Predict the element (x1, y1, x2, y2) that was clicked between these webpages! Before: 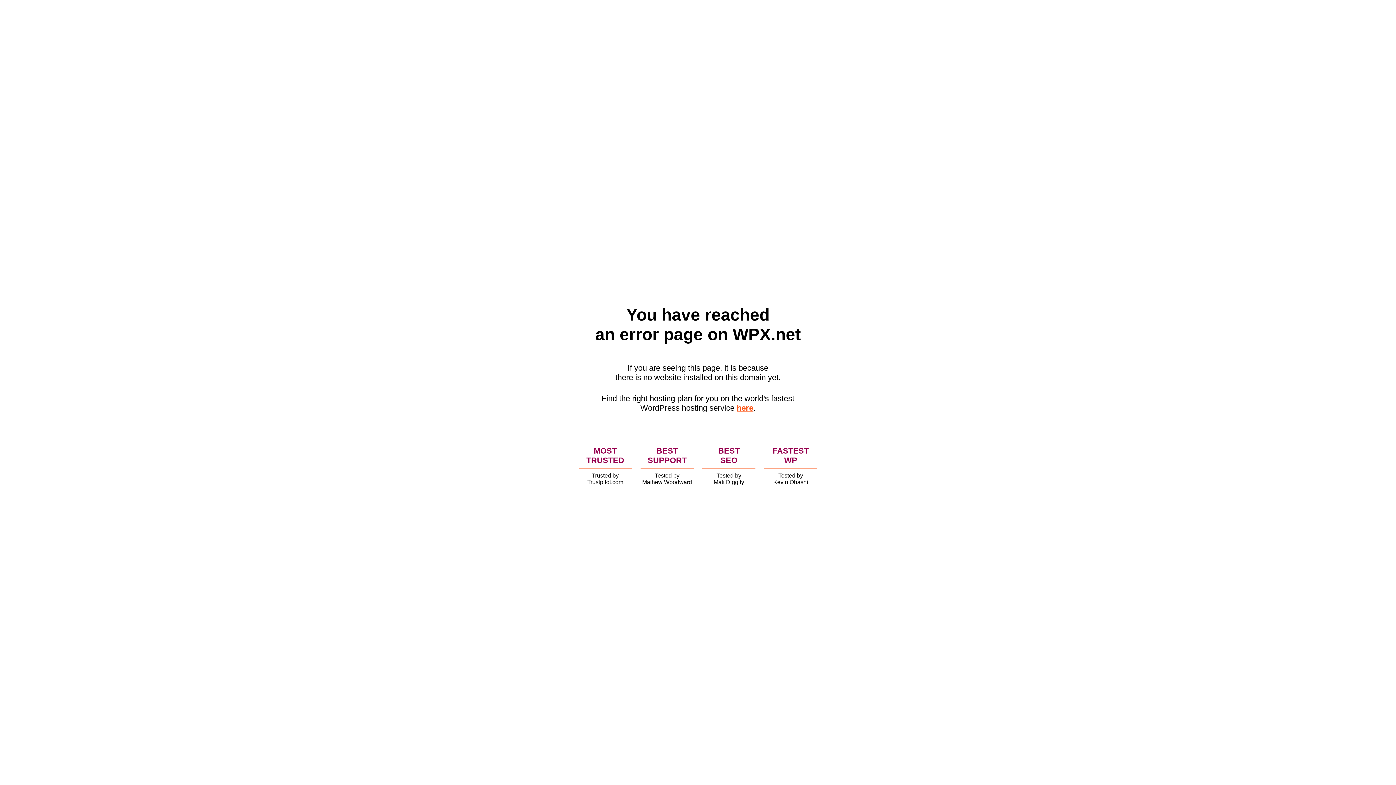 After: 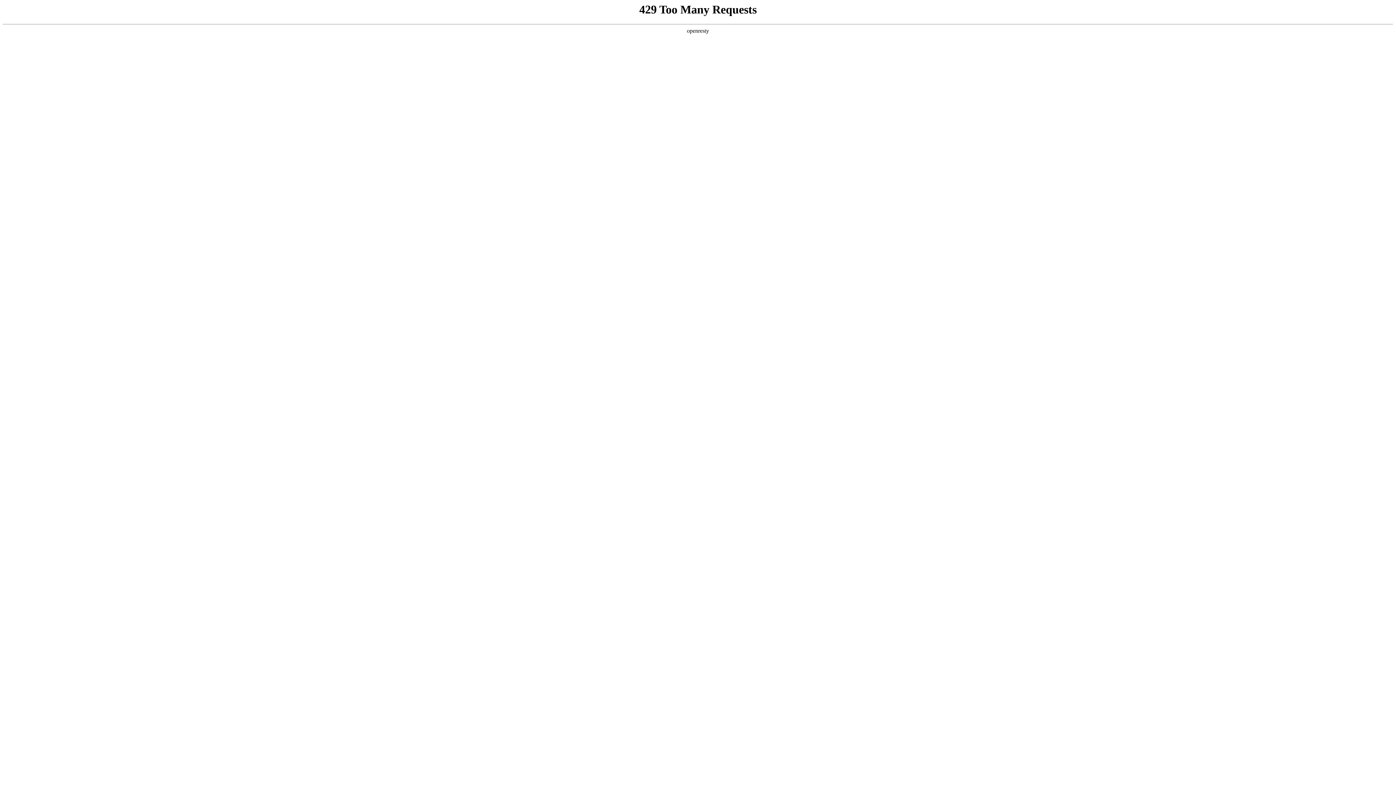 Action: bbox: (736, 403, 753, 412) label: here